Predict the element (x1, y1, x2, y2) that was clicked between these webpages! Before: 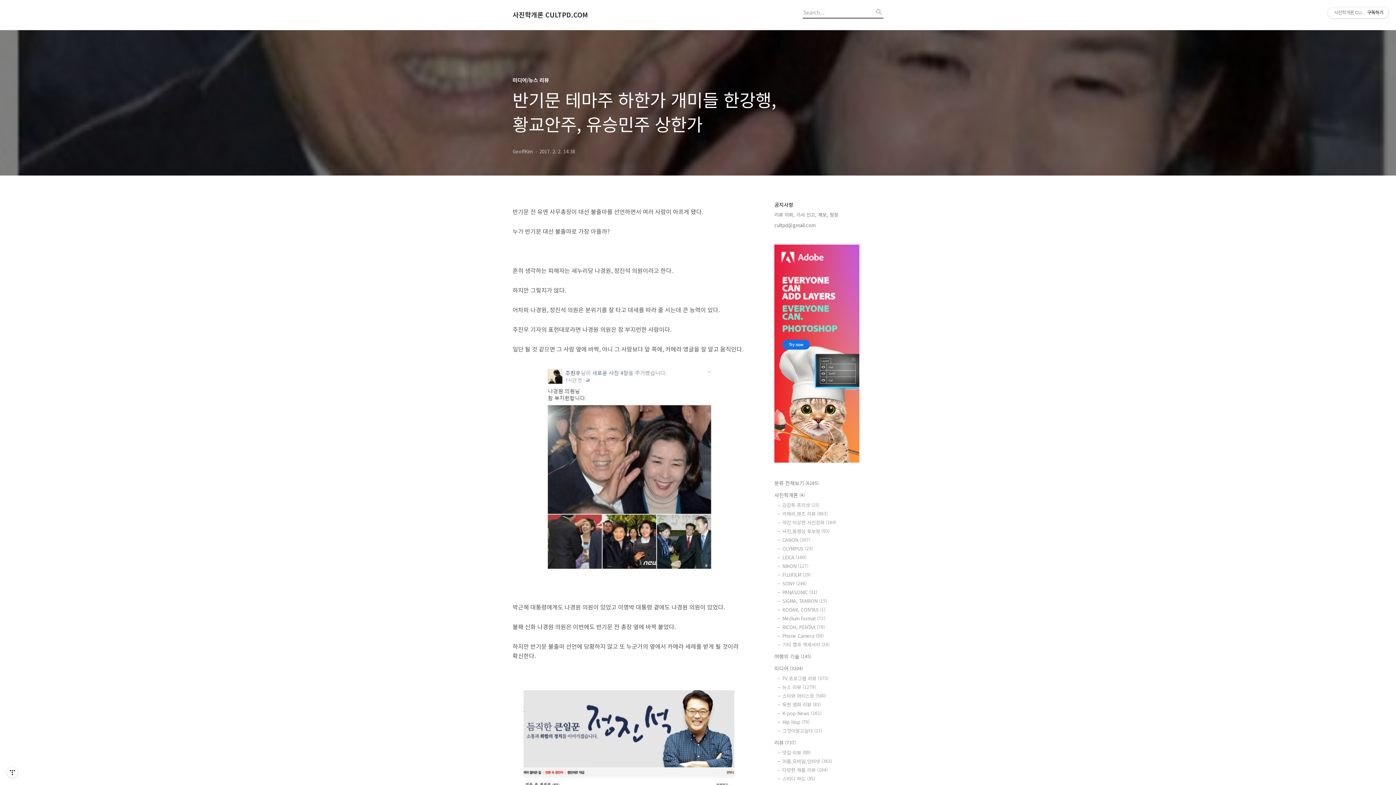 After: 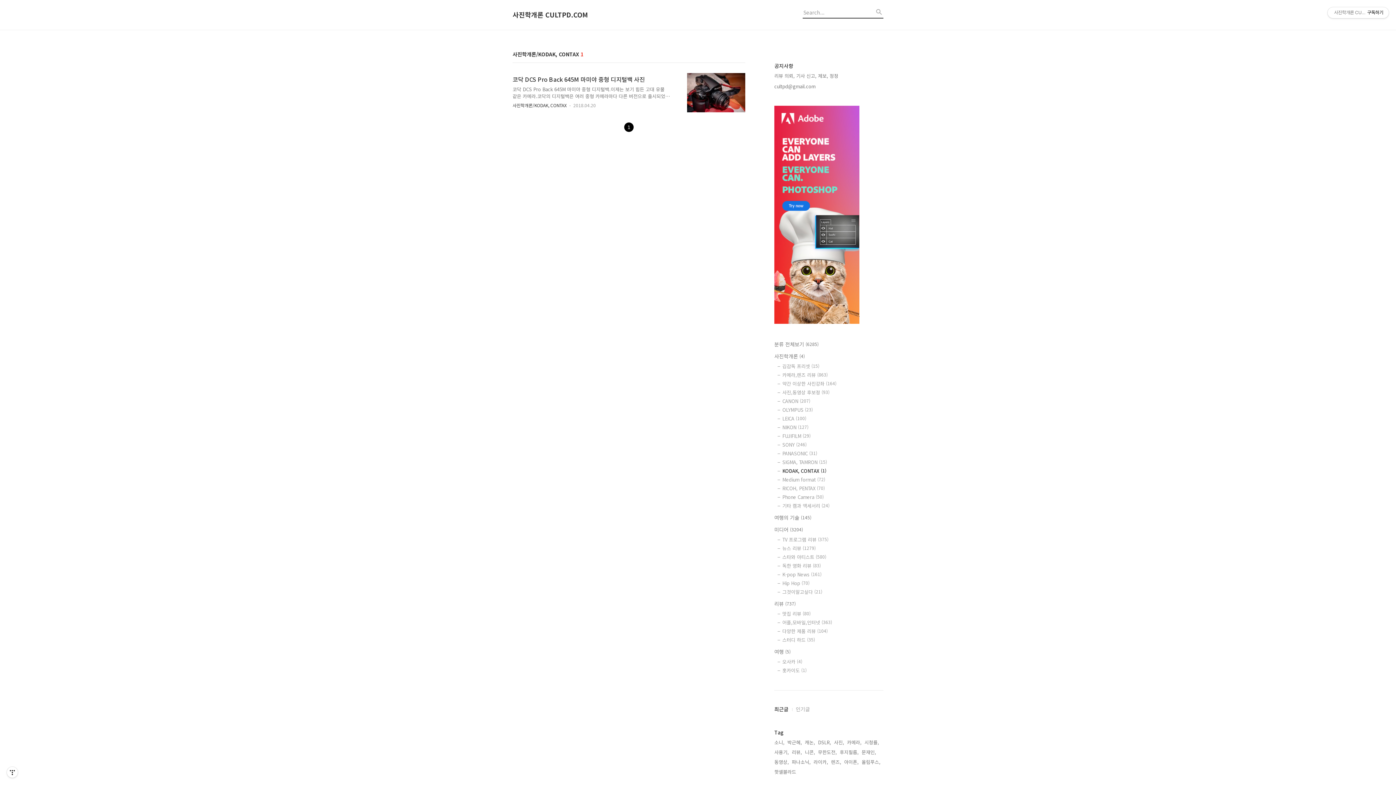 Action: label: KODAK, CONTAX (1) bbox: (782, 606, 883, 613)